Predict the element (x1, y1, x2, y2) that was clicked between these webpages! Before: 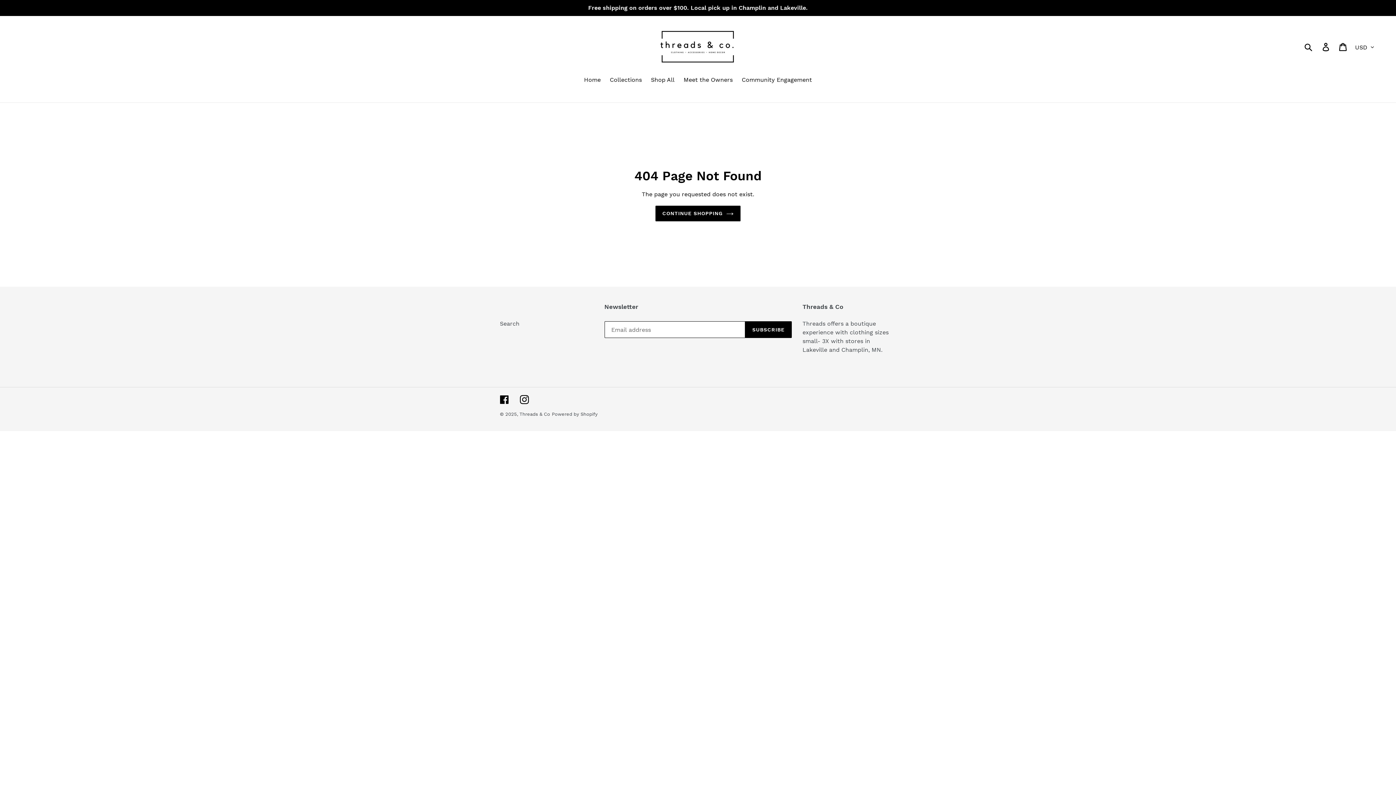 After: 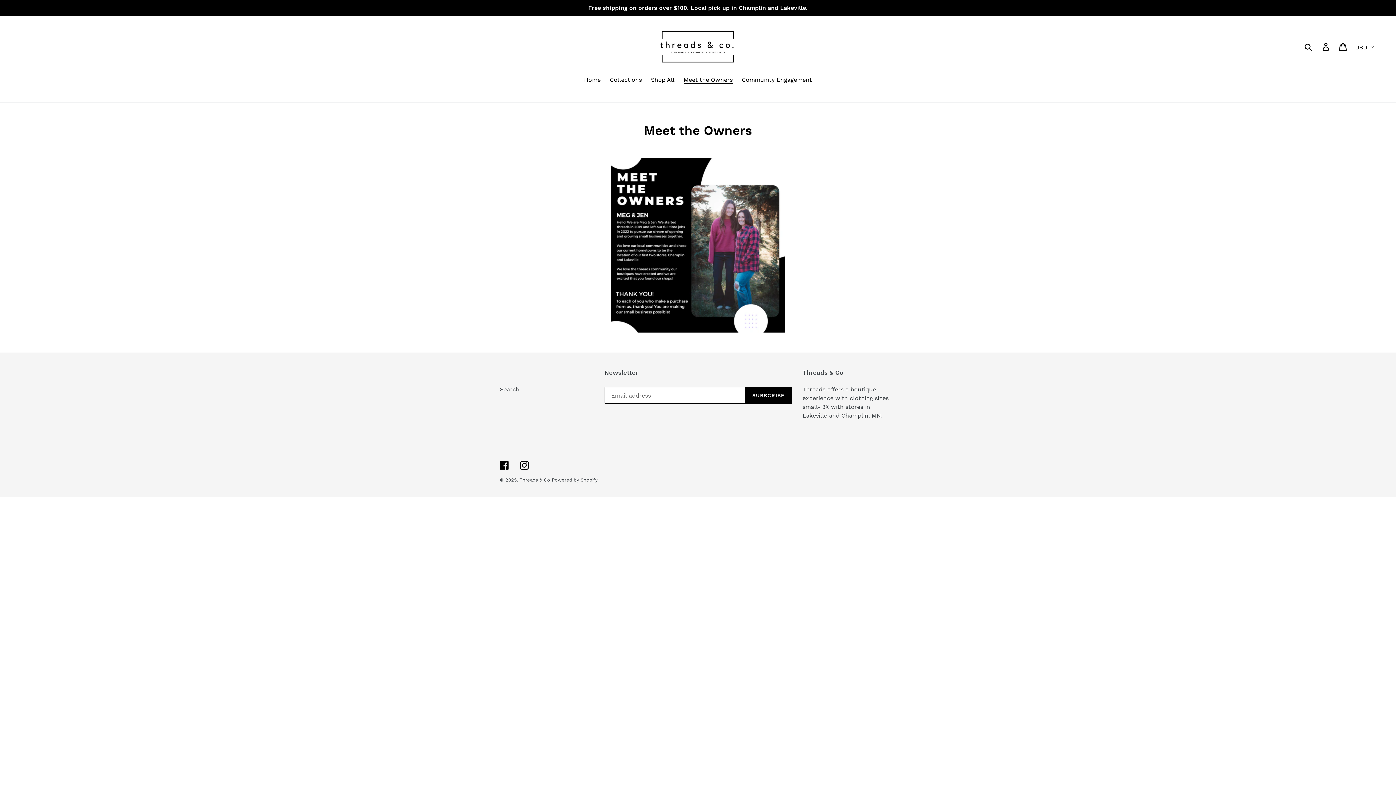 Action: bbox: (680, 75, 736, 85) label: Meet the Owners